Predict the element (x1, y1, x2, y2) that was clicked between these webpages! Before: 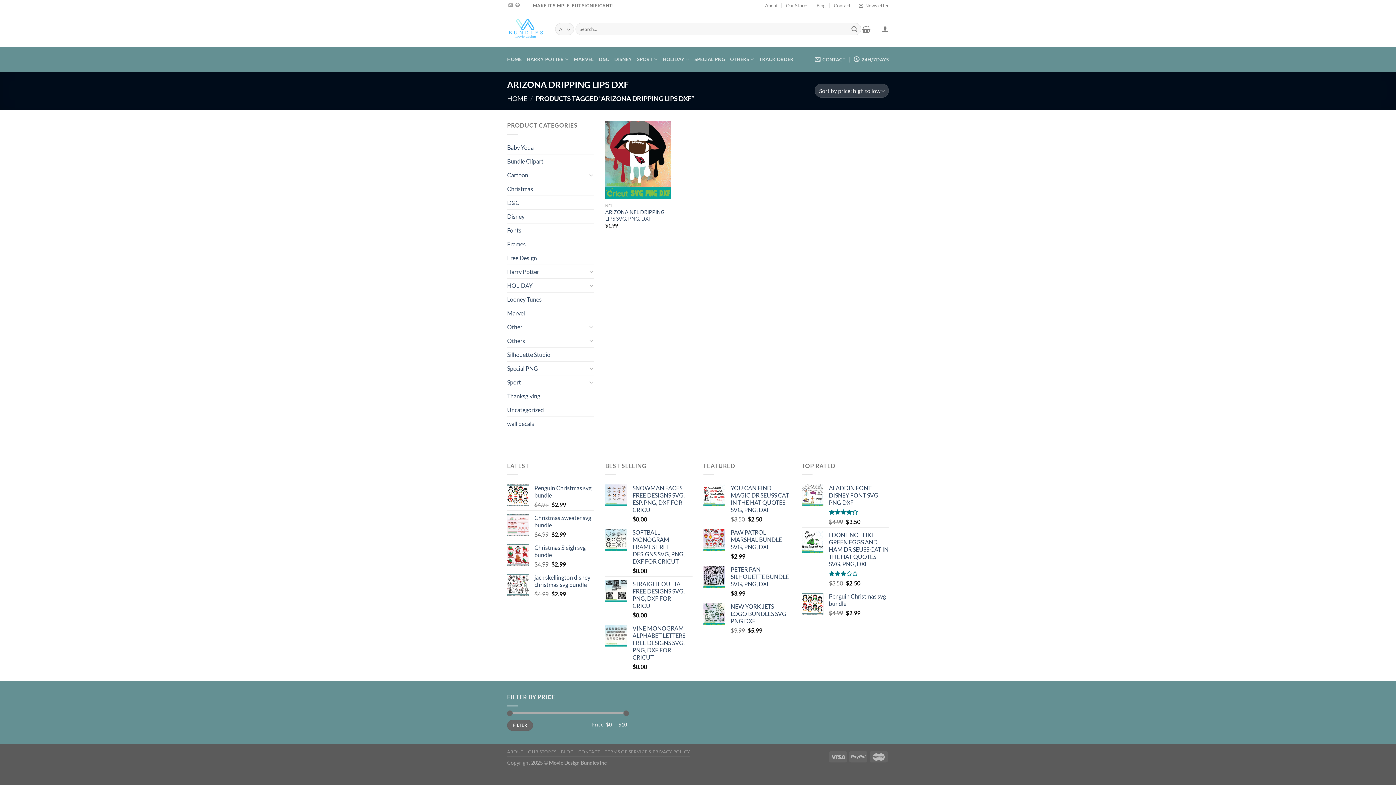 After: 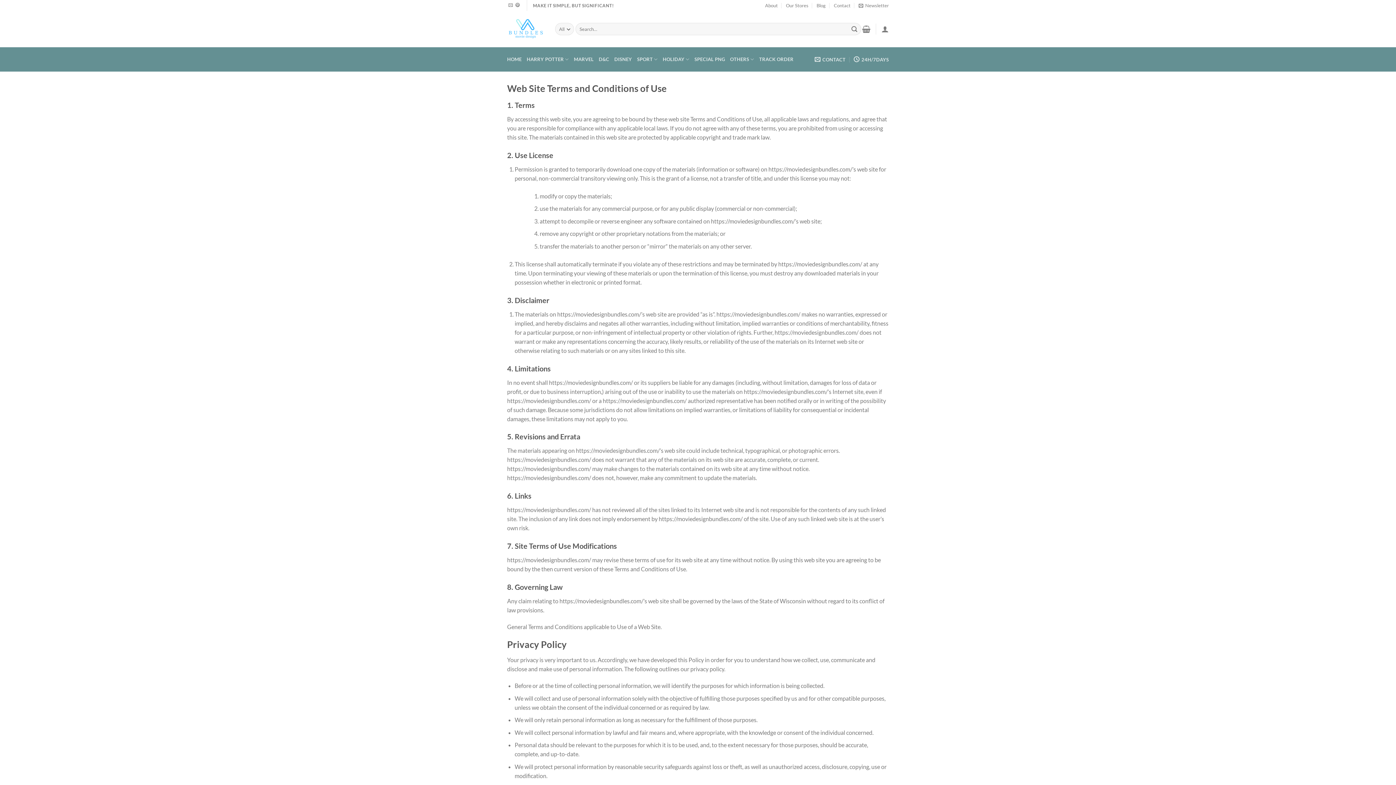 Action: bbox: (604, 749, 690, 754) label: TERMS OF SERVICE & PRIVACY POLICY